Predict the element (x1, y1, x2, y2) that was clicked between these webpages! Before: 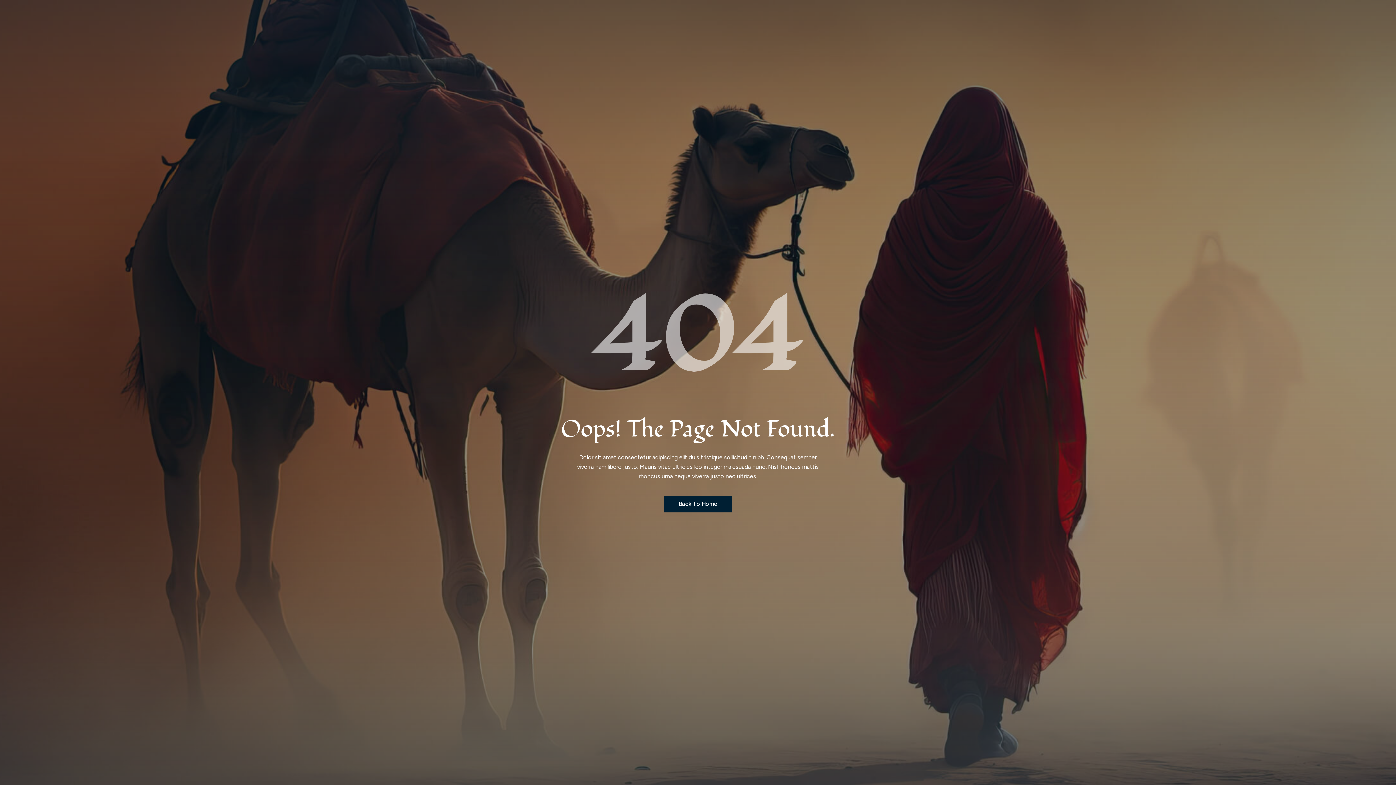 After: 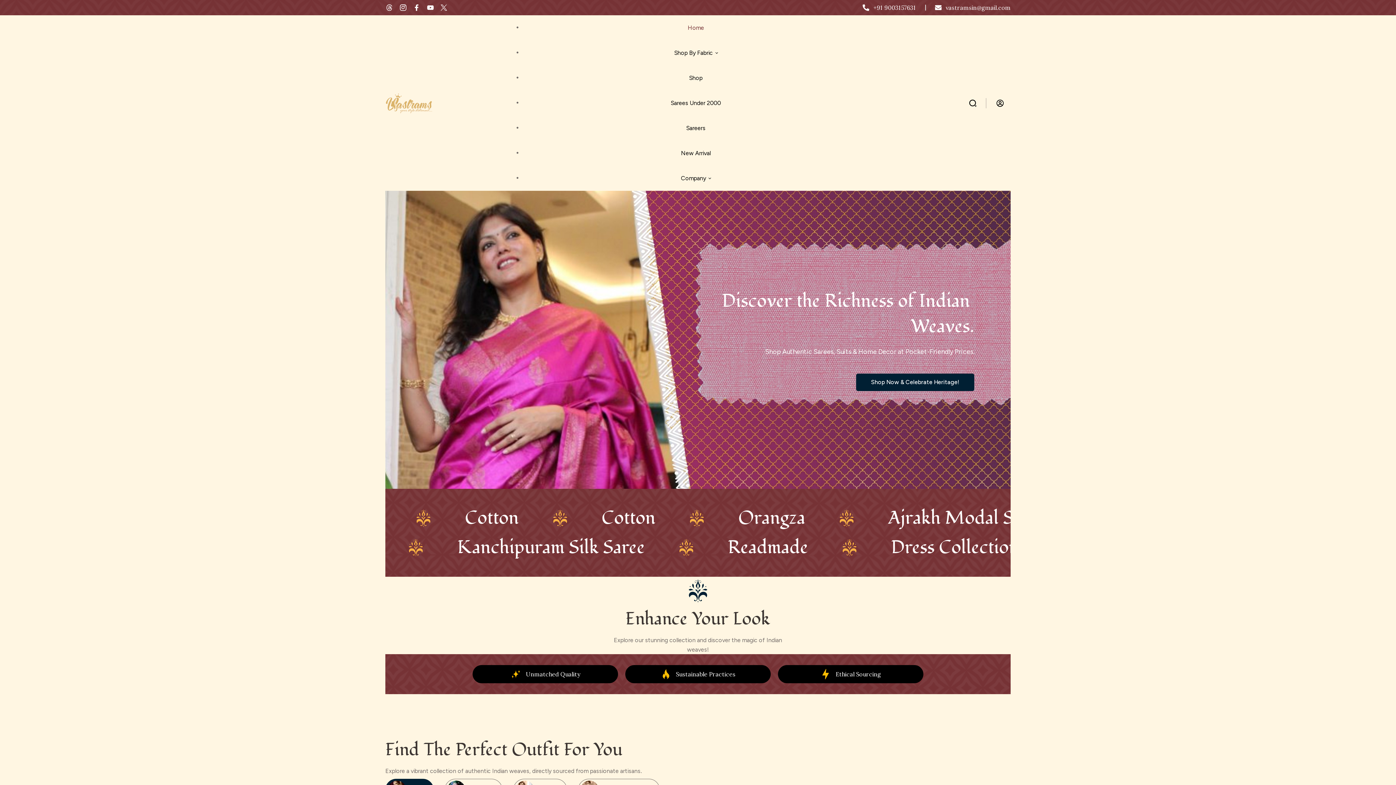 Action: bbox: (664, 496, 732, 512) label: Back To Home